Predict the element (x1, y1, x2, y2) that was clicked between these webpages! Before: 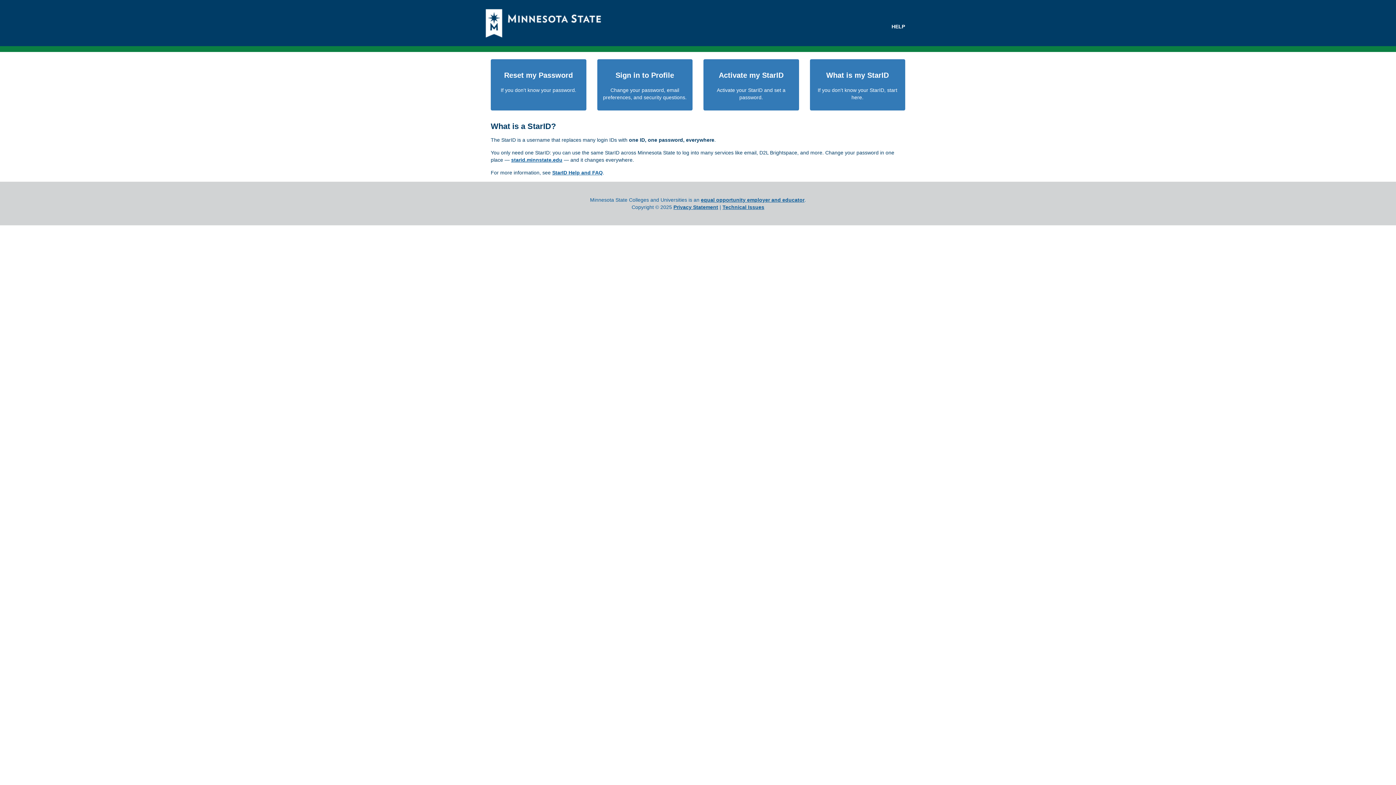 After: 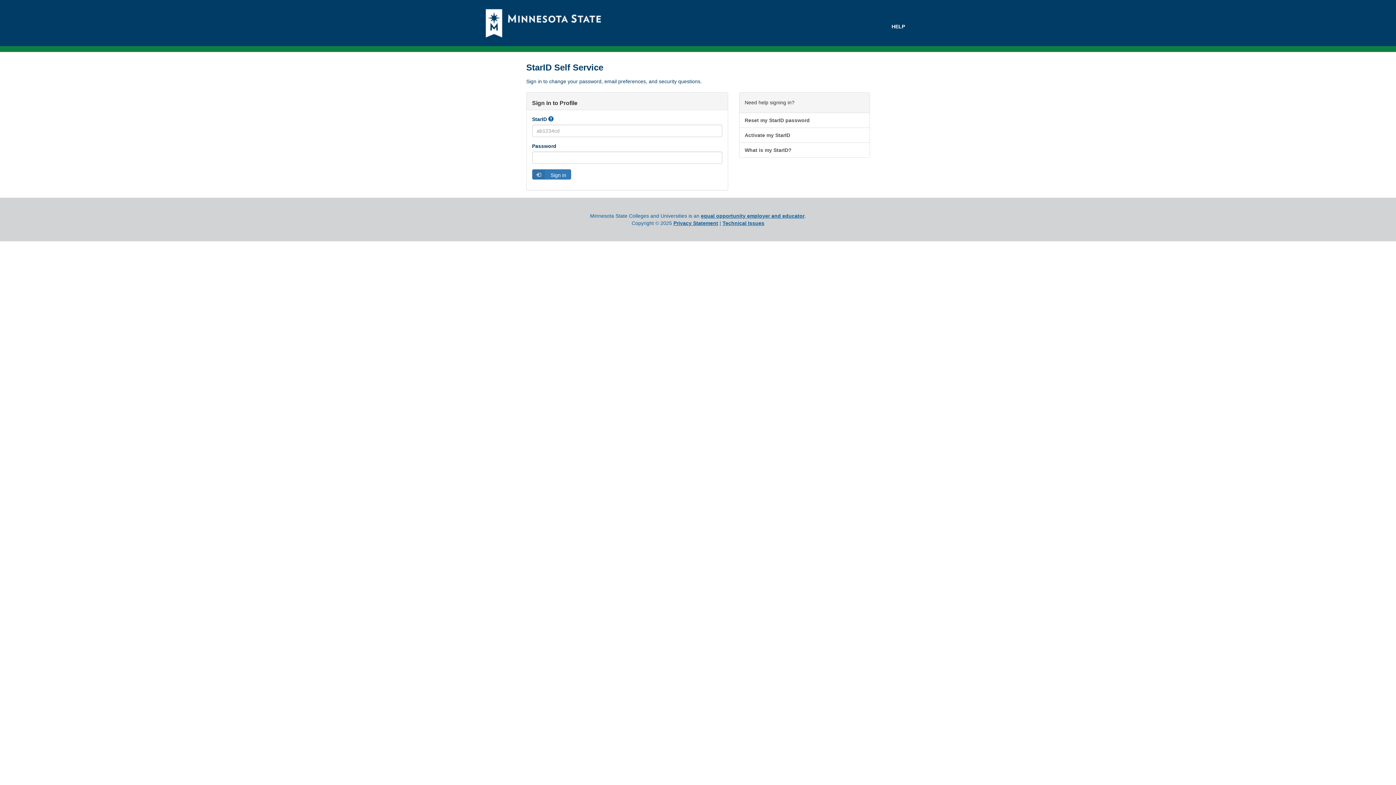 Action: label: Sign in to Profile

Change your password, email preferences, and security questions. bbox: (597, 59, 692, 110)